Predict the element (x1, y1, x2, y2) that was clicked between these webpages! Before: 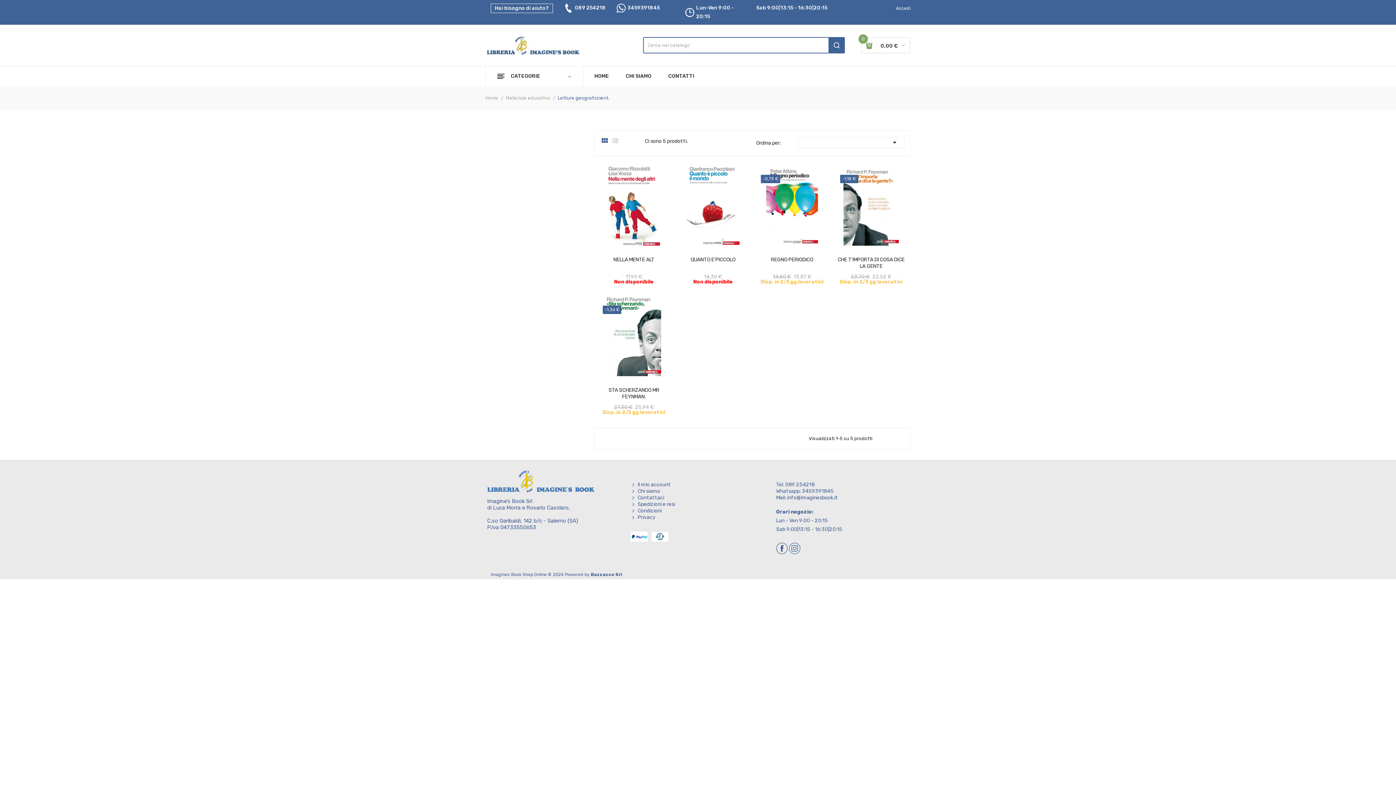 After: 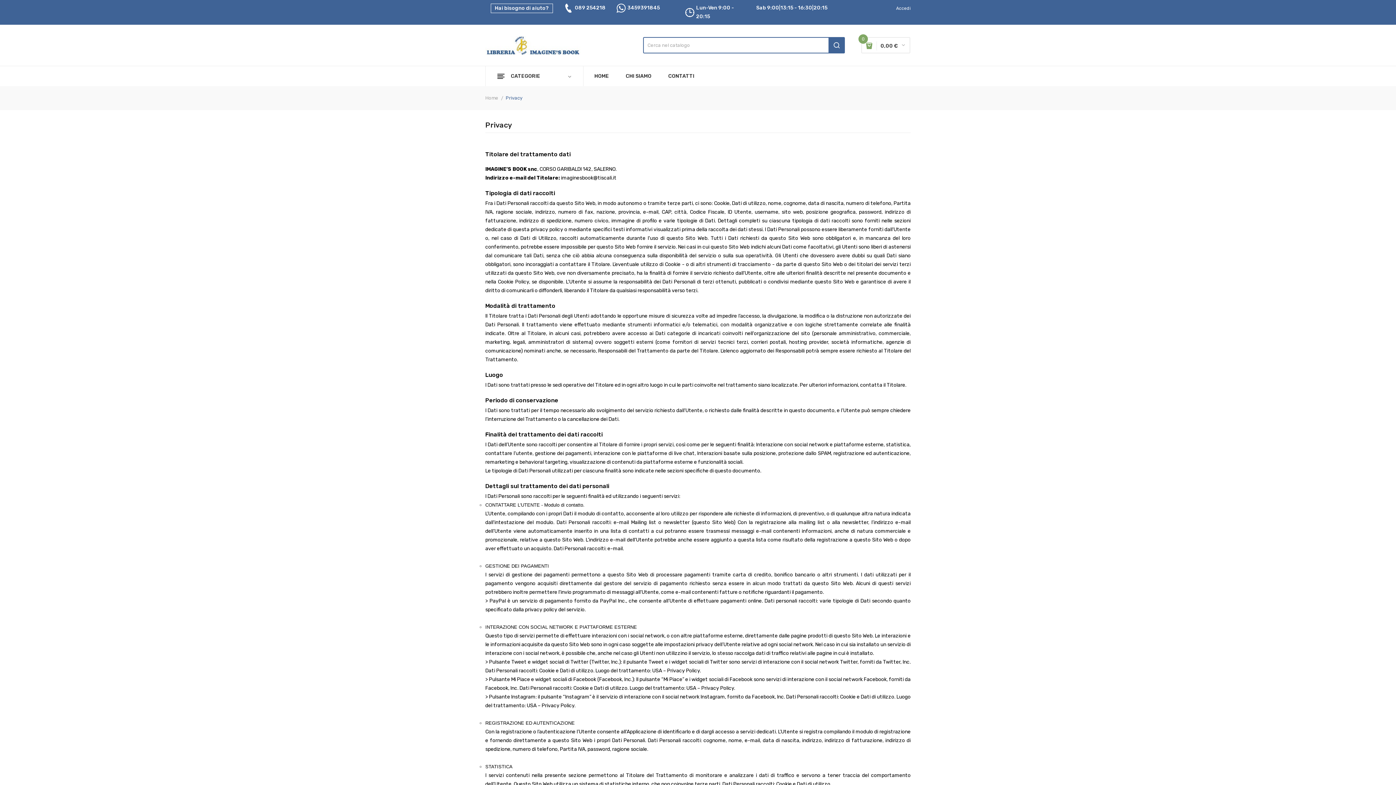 Action: label: Privacy bbox: (630, 514, 765, 521)